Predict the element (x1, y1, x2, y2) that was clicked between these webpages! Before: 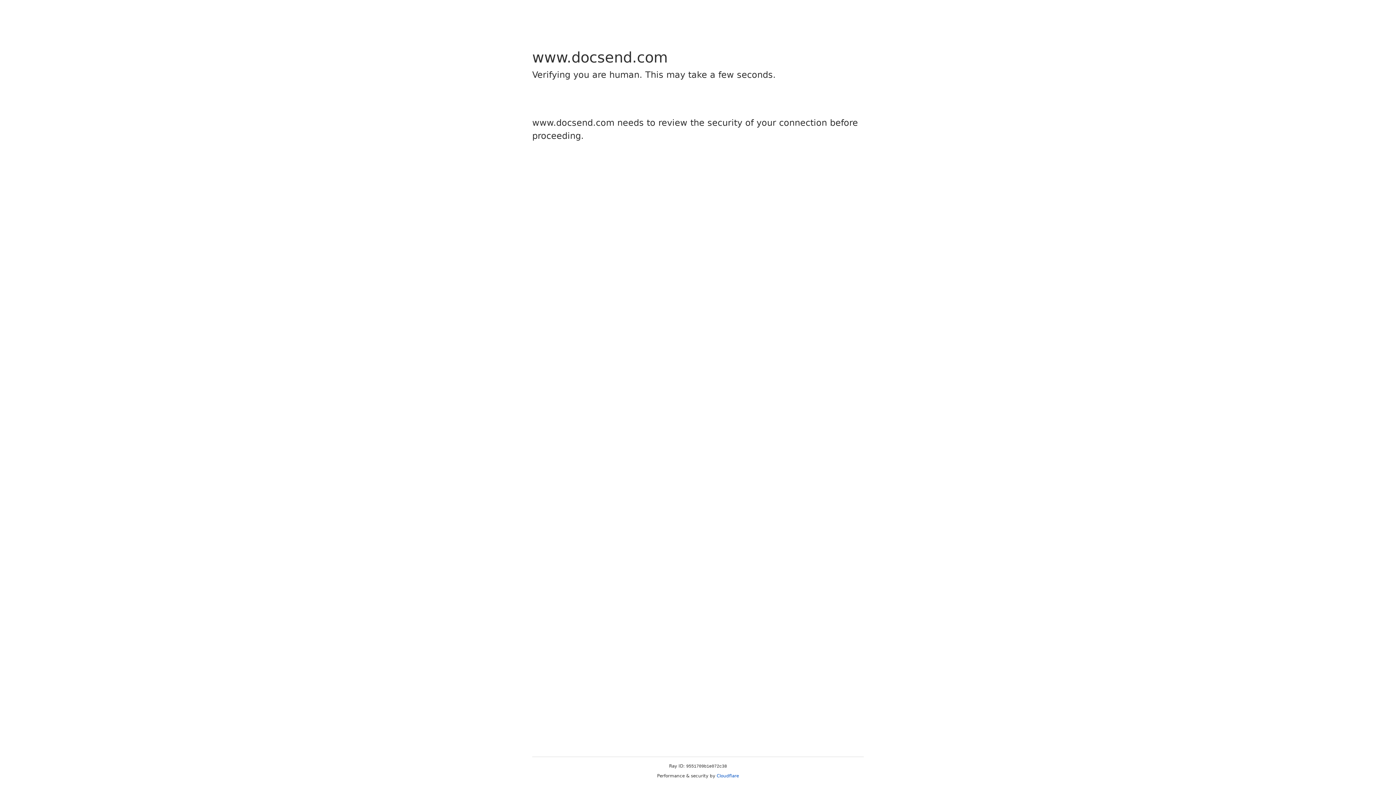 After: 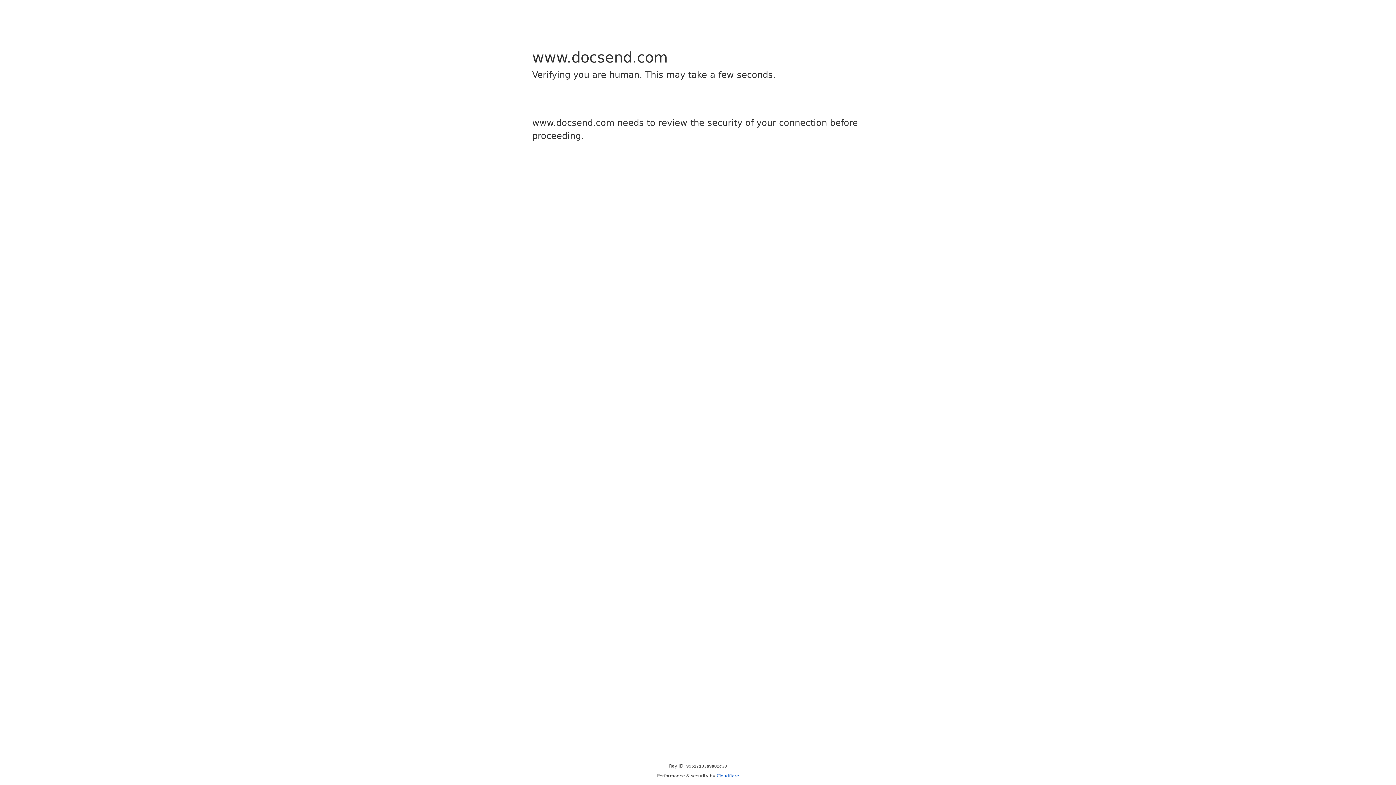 Action: label: Cloudflare bbox: (716, 773, 739, 778)